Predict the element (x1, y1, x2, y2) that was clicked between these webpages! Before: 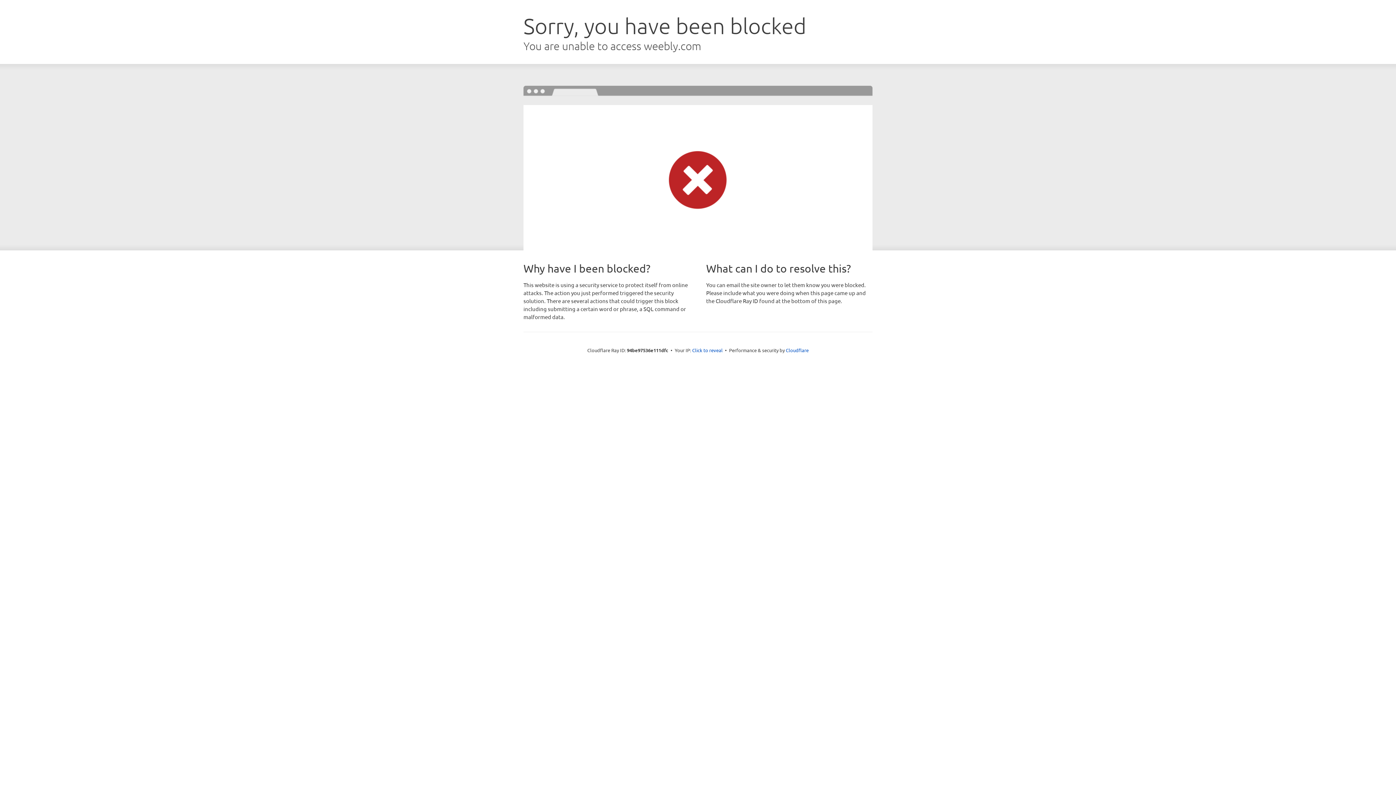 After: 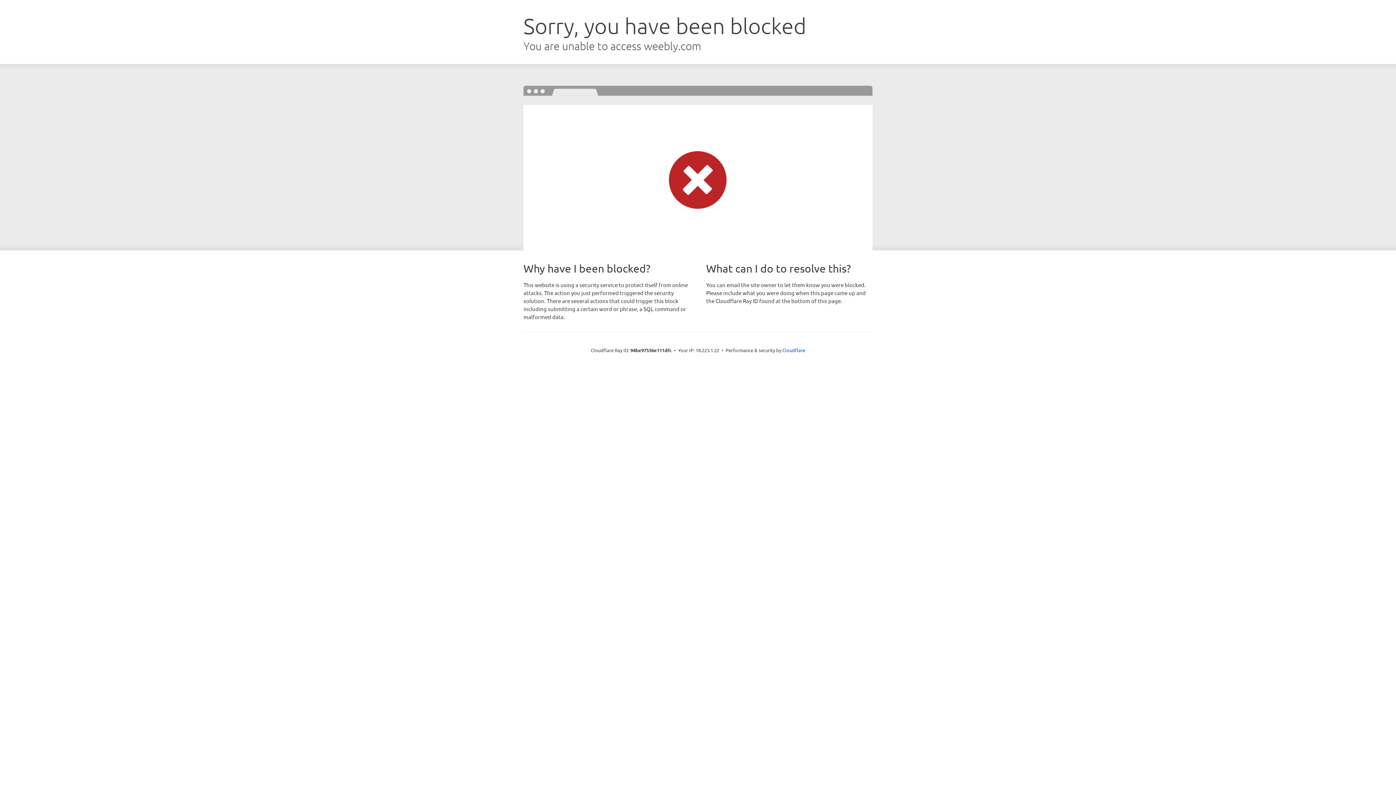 Action: label: Click to reveal bbox: (692, 346, 722, 353)